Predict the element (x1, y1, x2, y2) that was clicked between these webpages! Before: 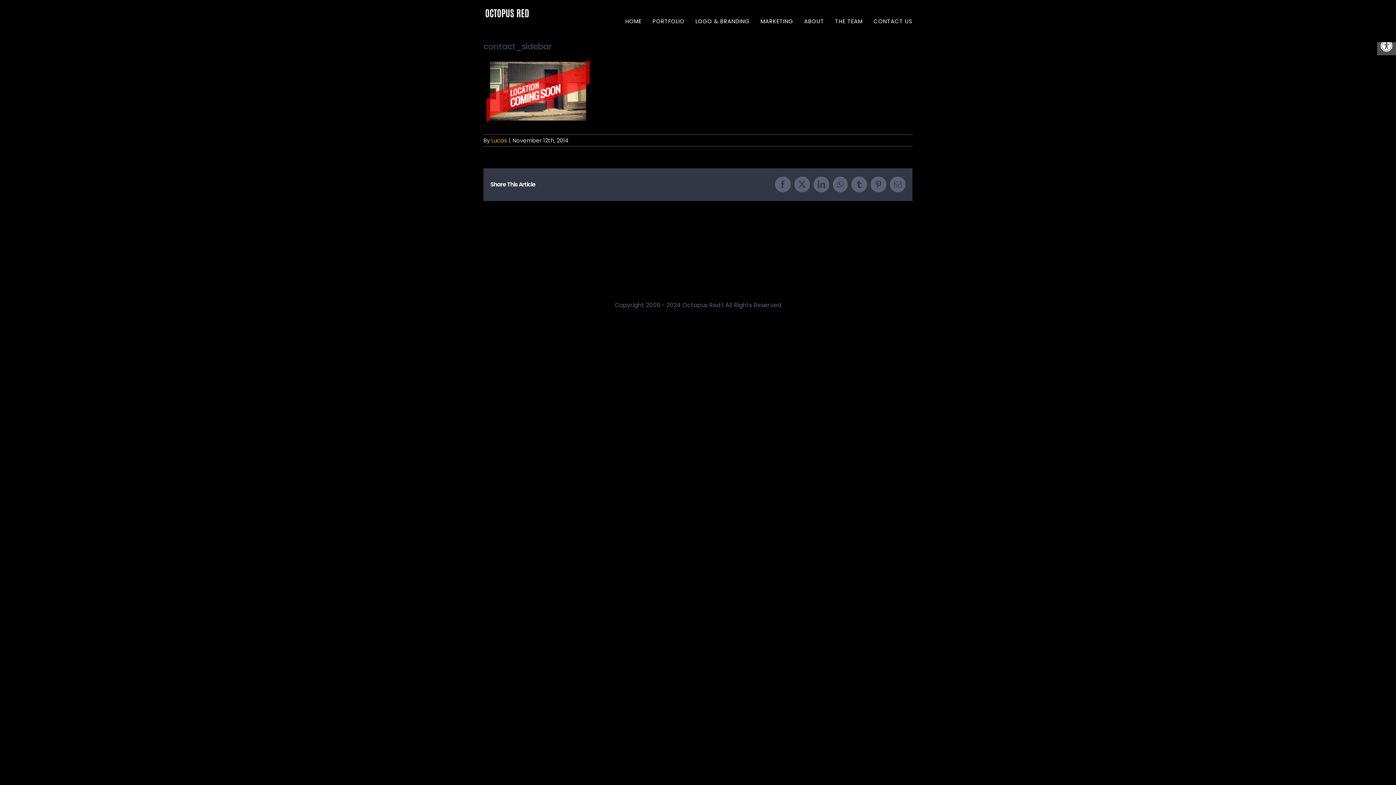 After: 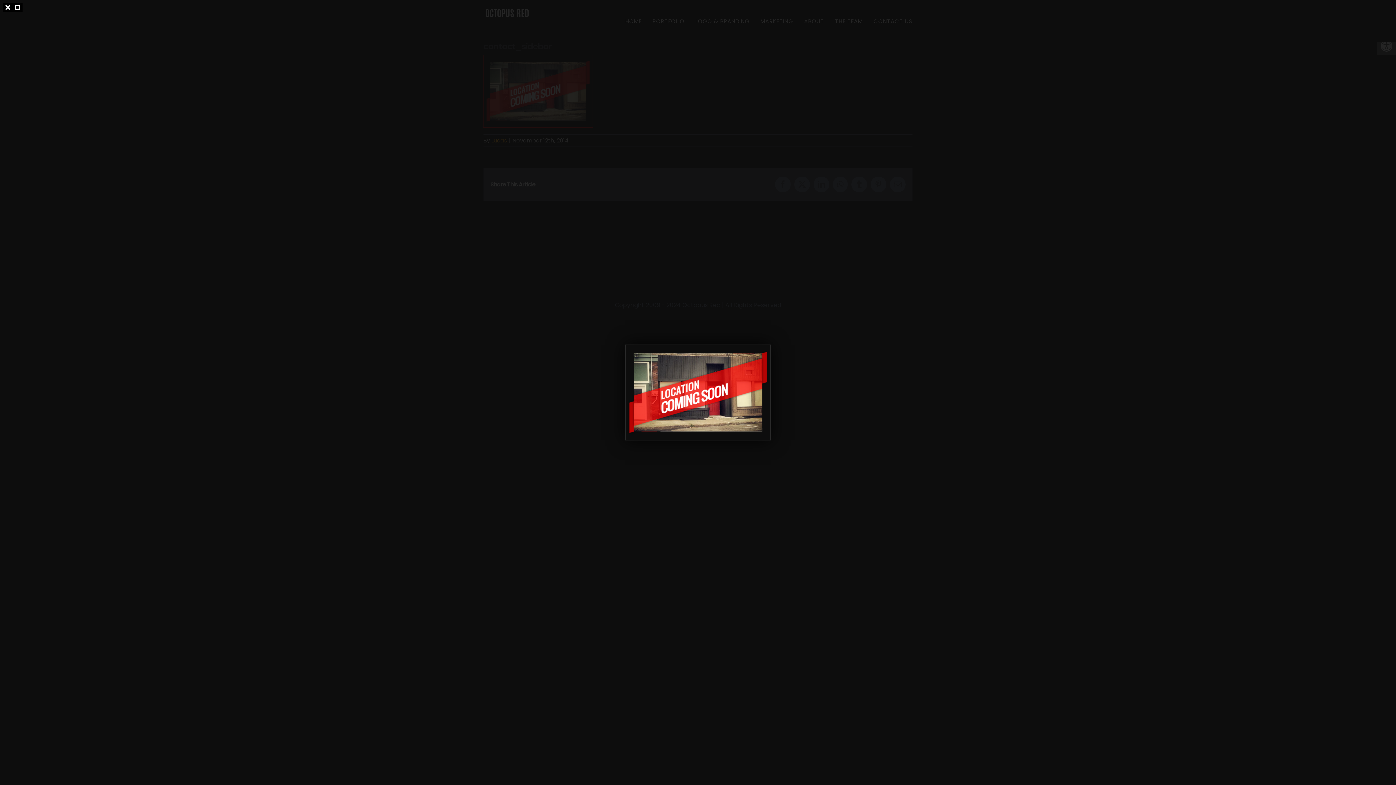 Action: bbox: (483, 55, 592, 62)